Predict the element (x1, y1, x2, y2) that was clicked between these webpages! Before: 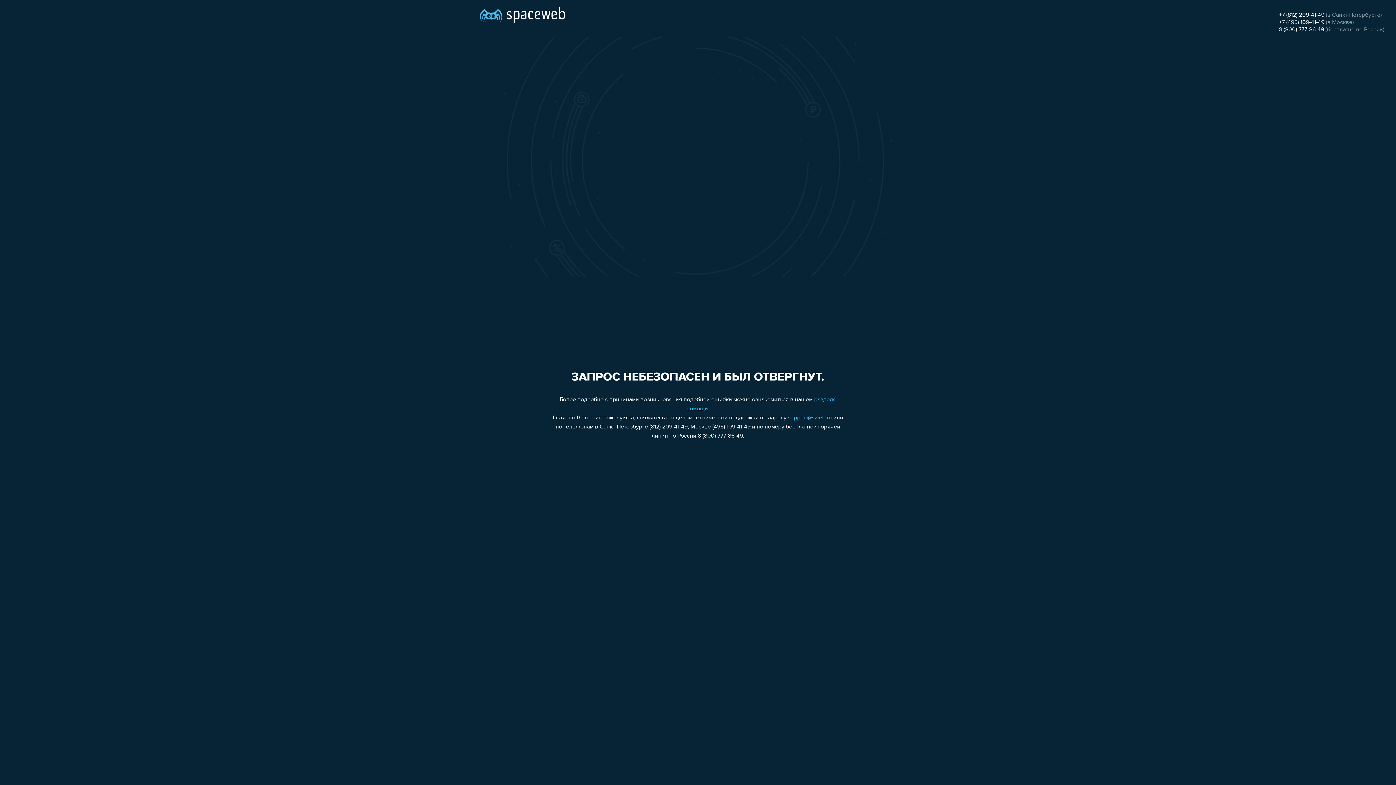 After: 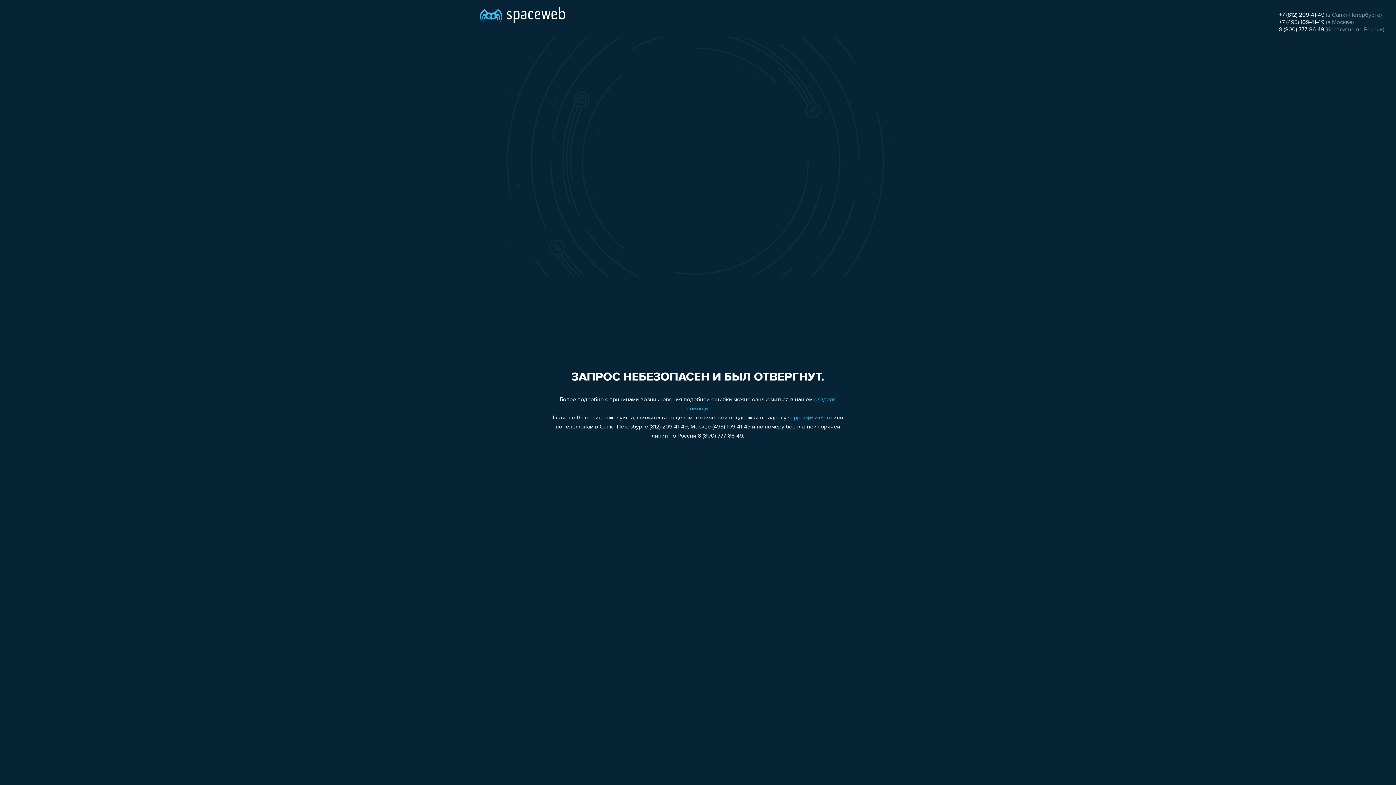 Action: bbox: (788, 415, 832, 421) label: support@sweb.ru